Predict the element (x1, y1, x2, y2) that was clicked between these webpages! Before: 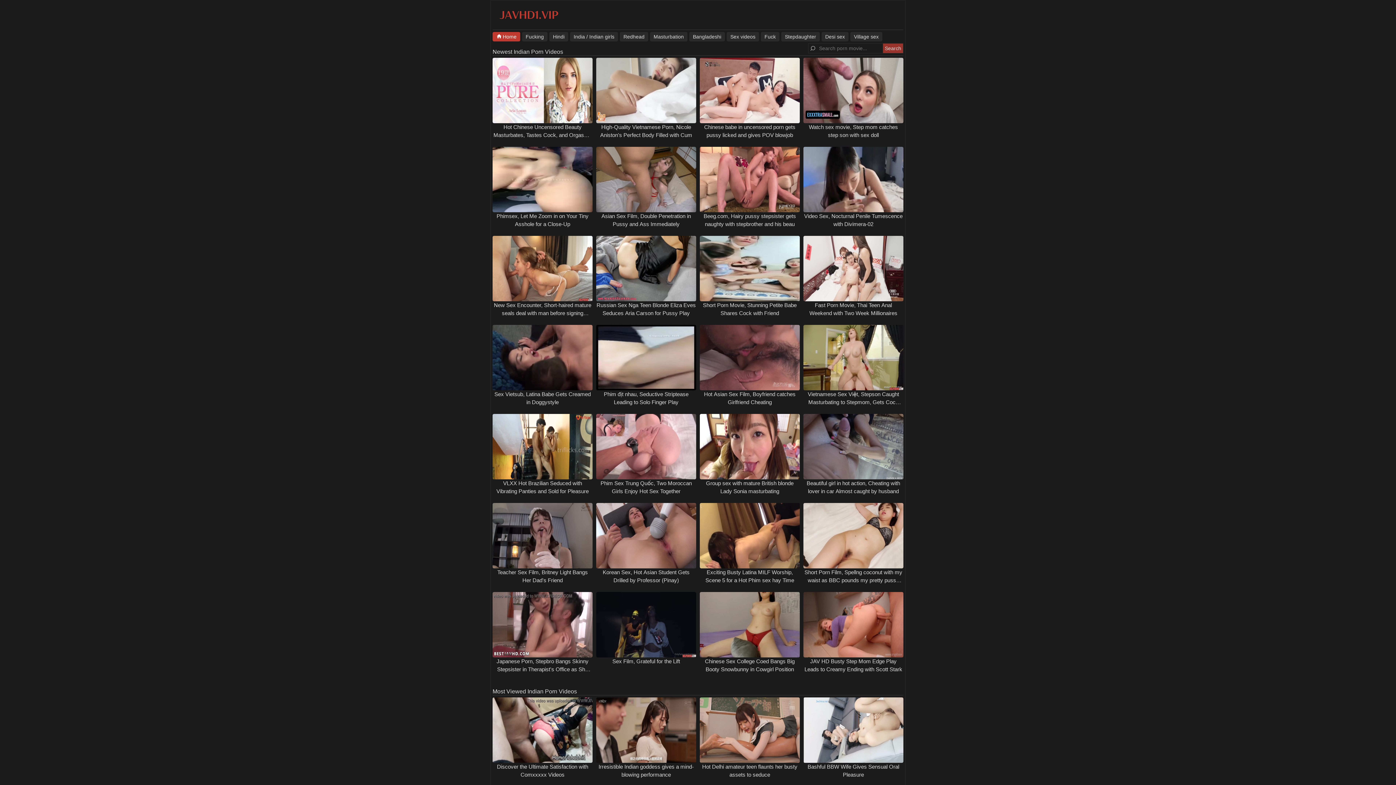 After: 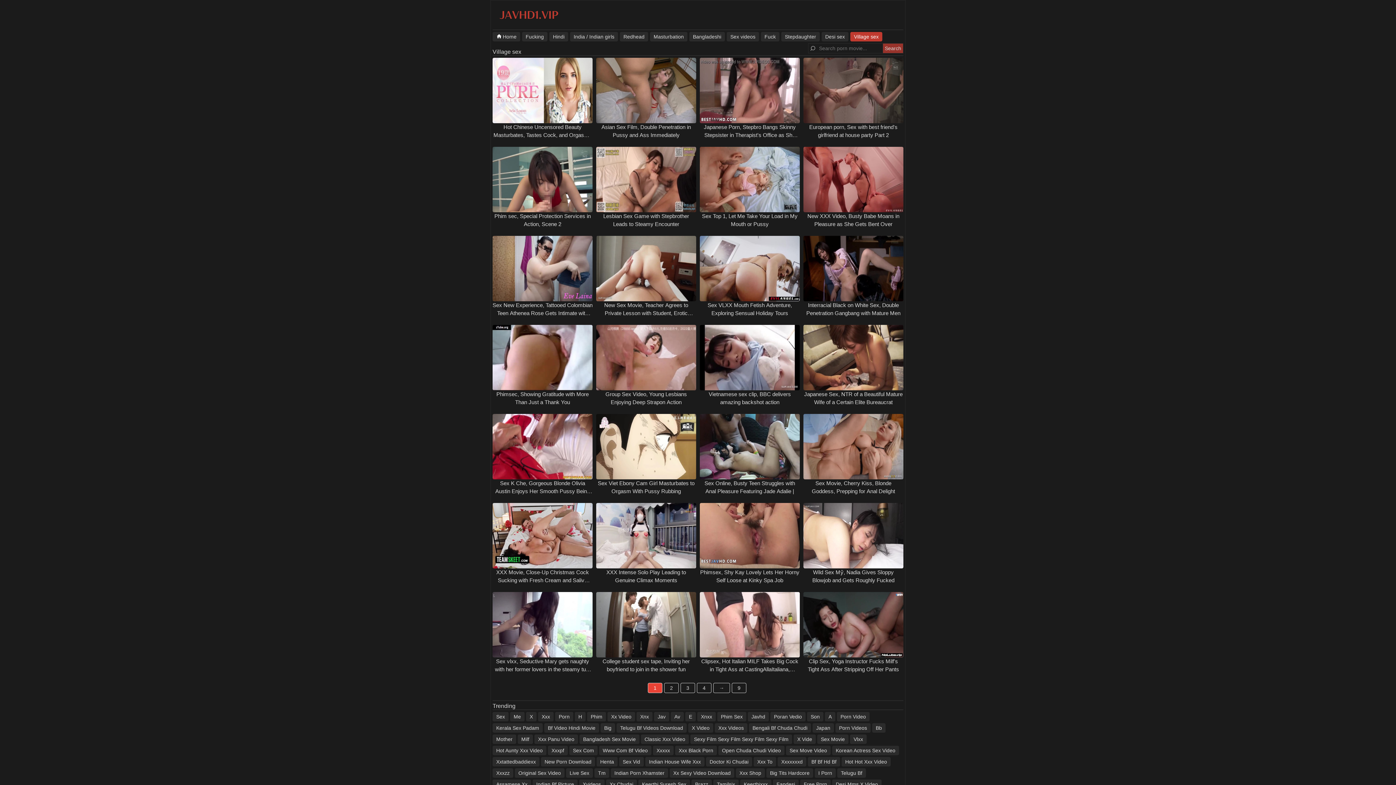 Action: bbox: (850, 32, 882, 41) label: Village sex